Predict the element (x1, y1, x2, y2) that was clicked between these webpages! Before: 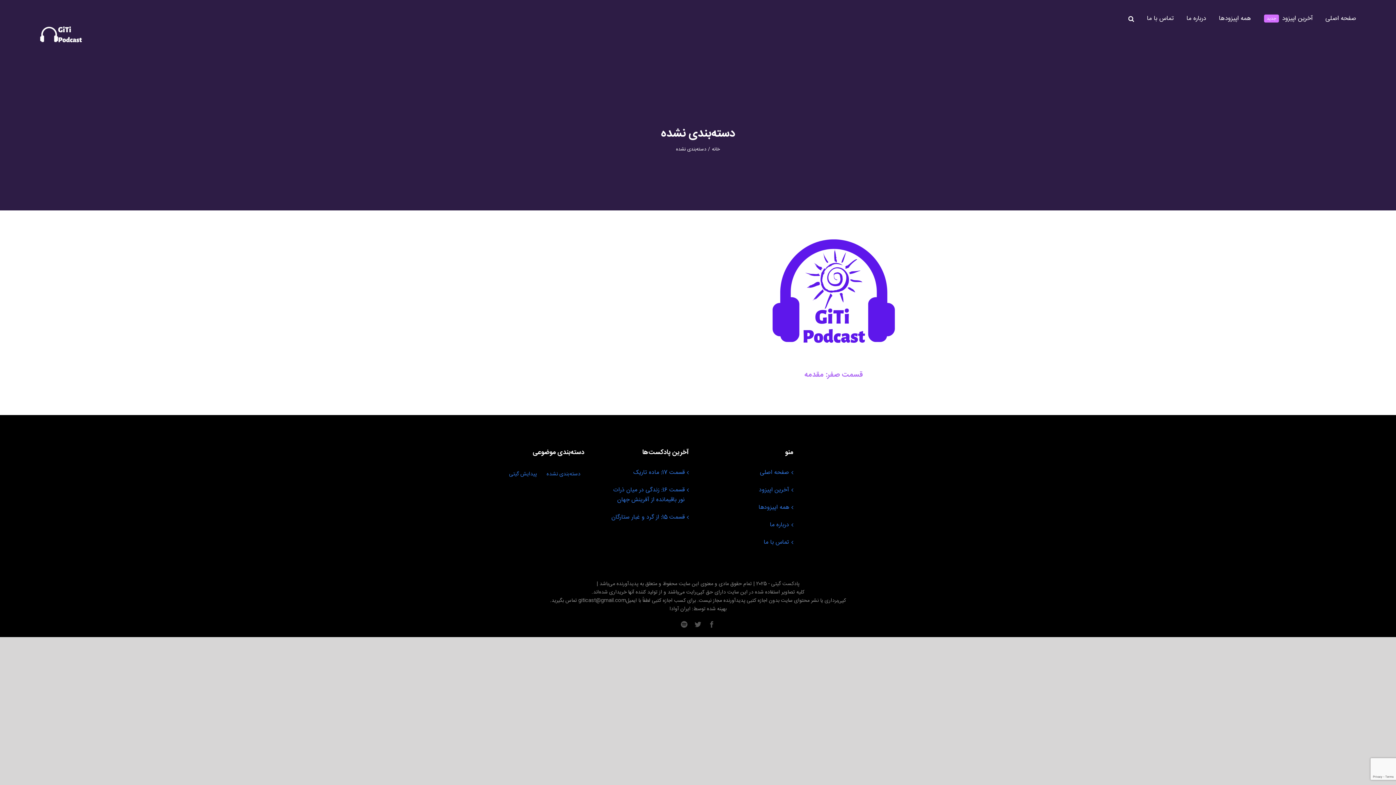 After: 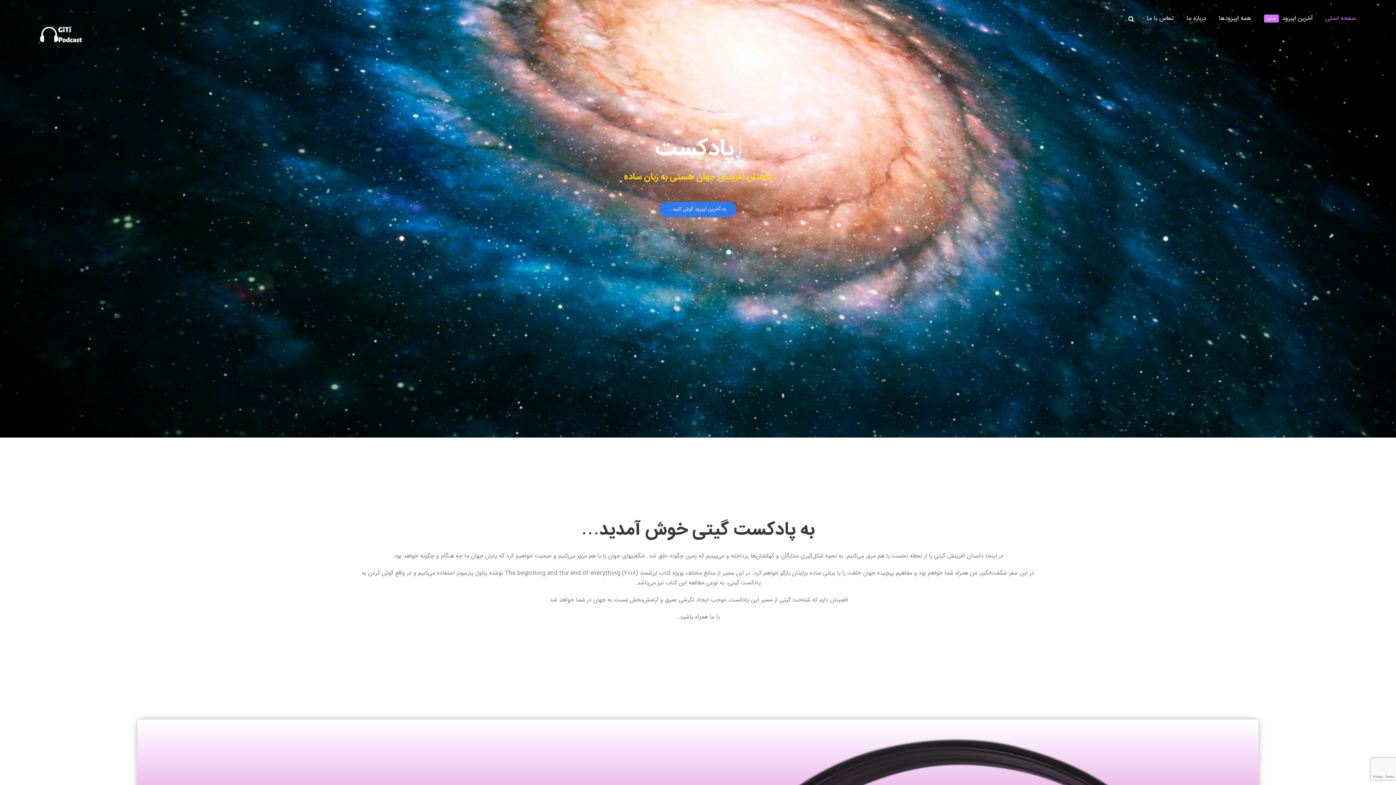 Action: bbox: (712, 145, 720, 153) label: خانه